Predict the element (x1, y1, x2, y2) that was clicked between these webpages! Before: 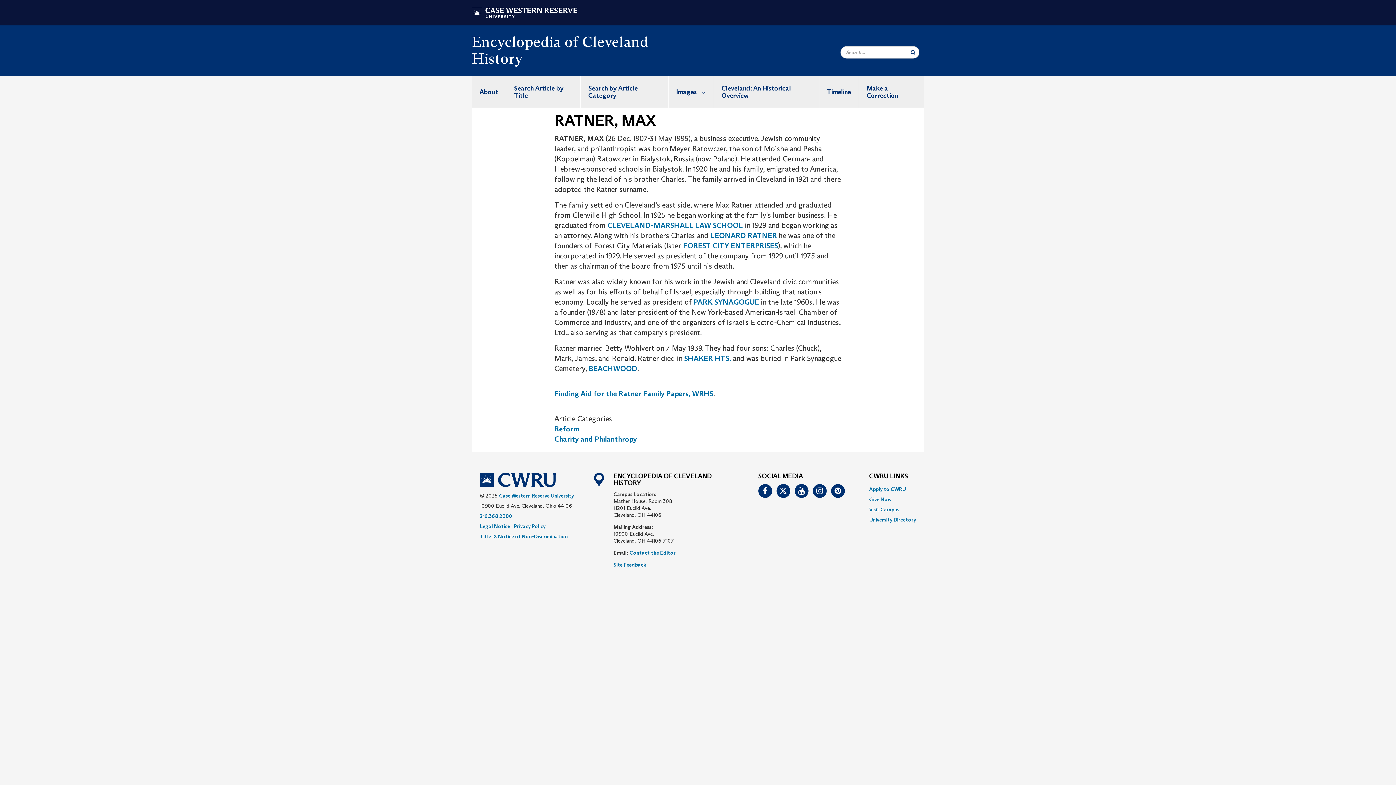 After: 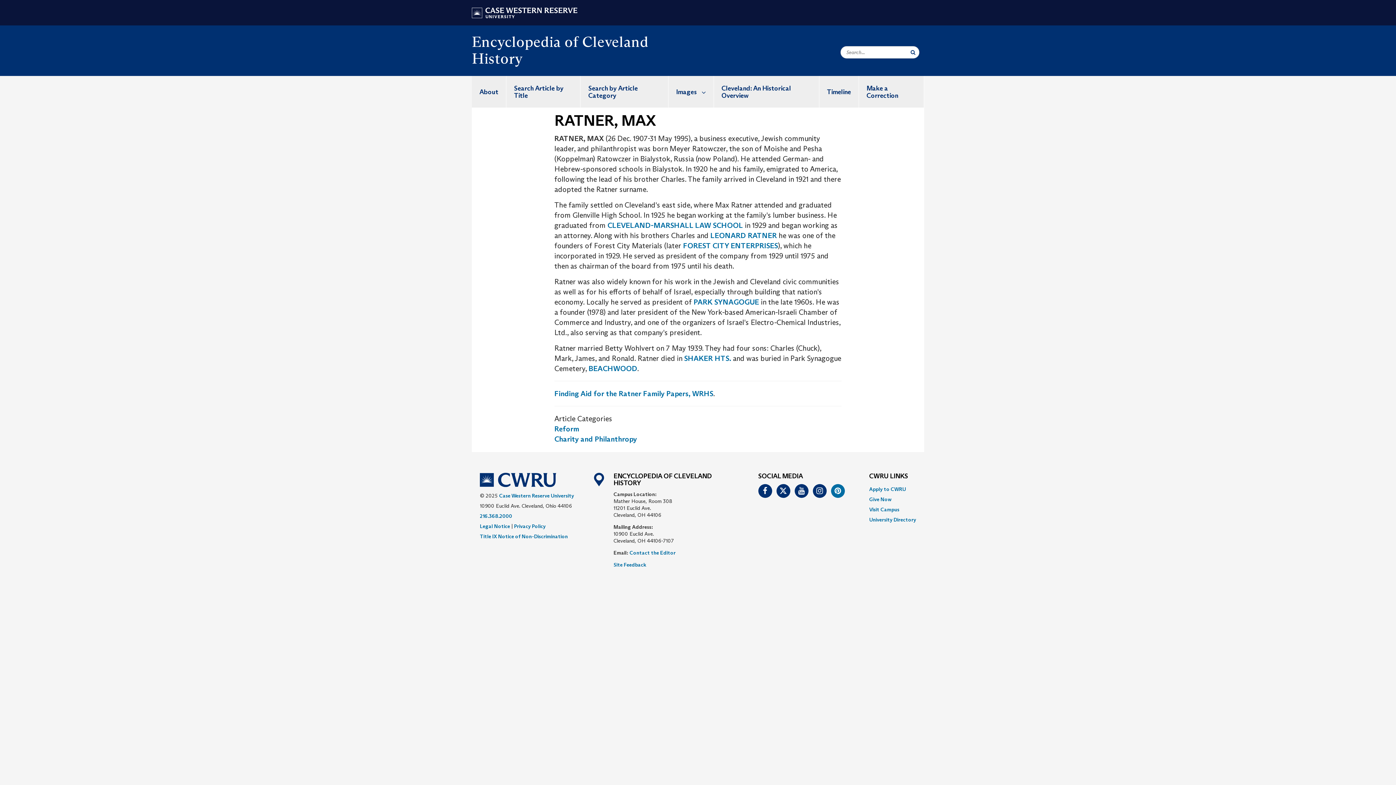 Action: label: Pinterest bbox: (831, 484, 844, 498)